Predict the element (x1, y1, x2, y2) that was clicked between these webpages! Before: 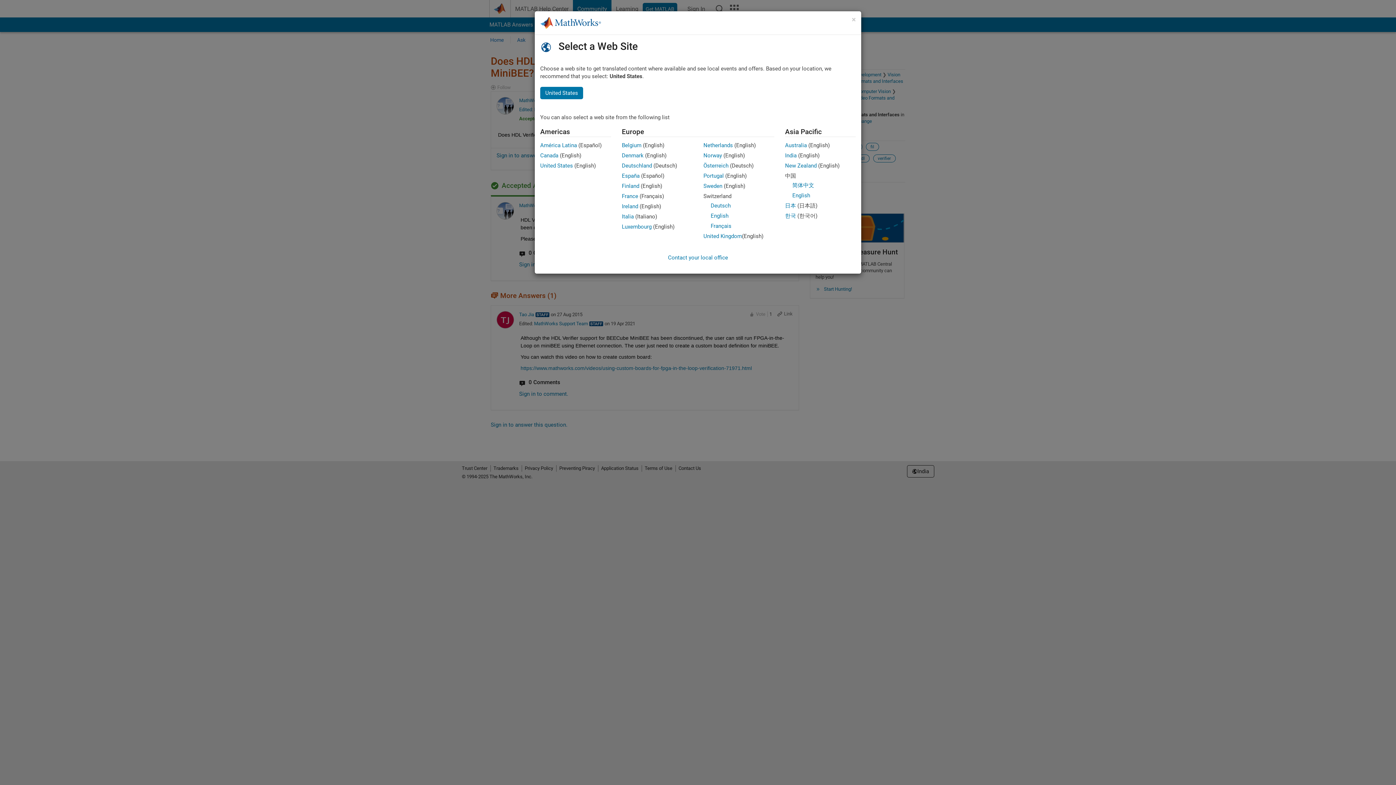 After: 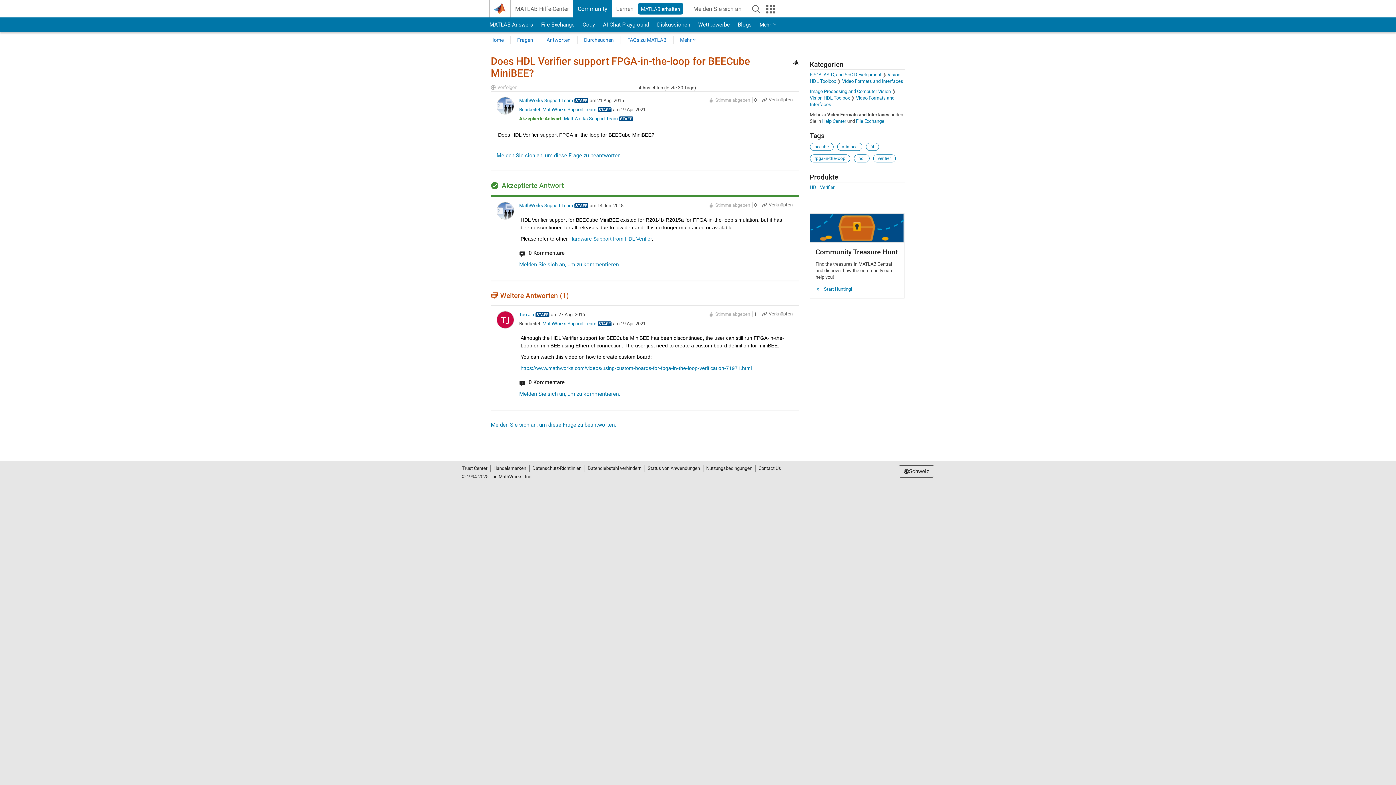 Action: label: Deutsch bbox: (710, 202, 730, 209)